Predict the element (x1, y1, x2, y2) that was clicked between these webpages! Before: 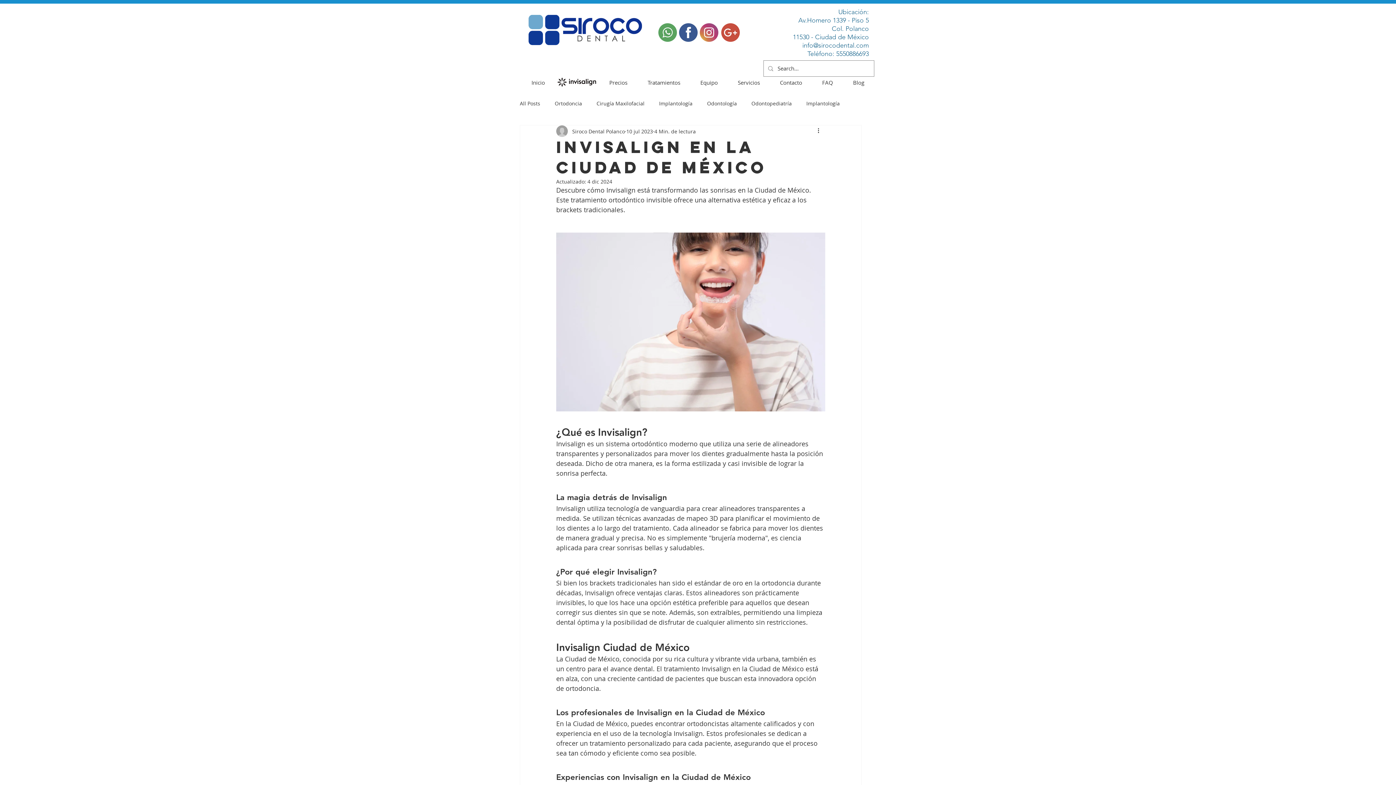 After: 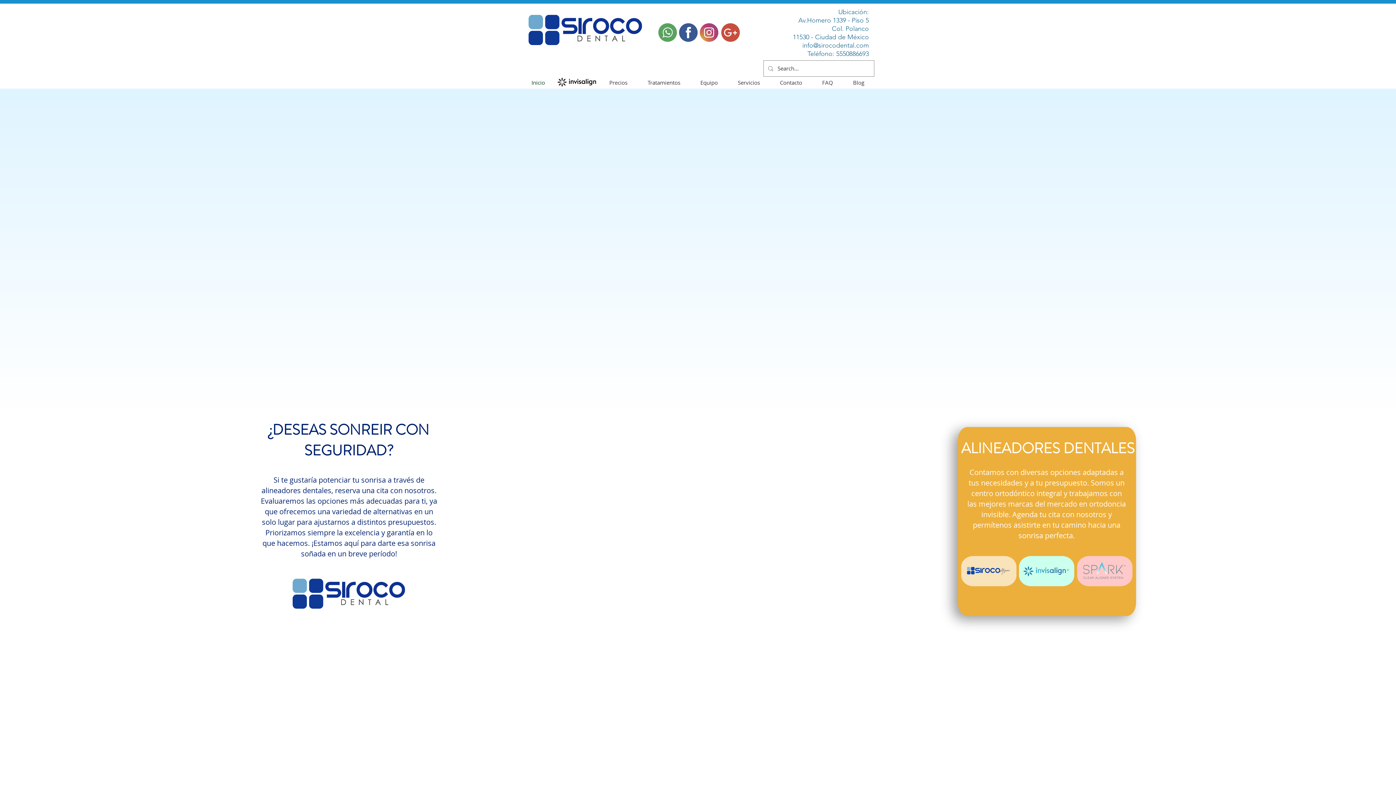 Action: label: Inicio bbox: (521, 76, 555, 88)